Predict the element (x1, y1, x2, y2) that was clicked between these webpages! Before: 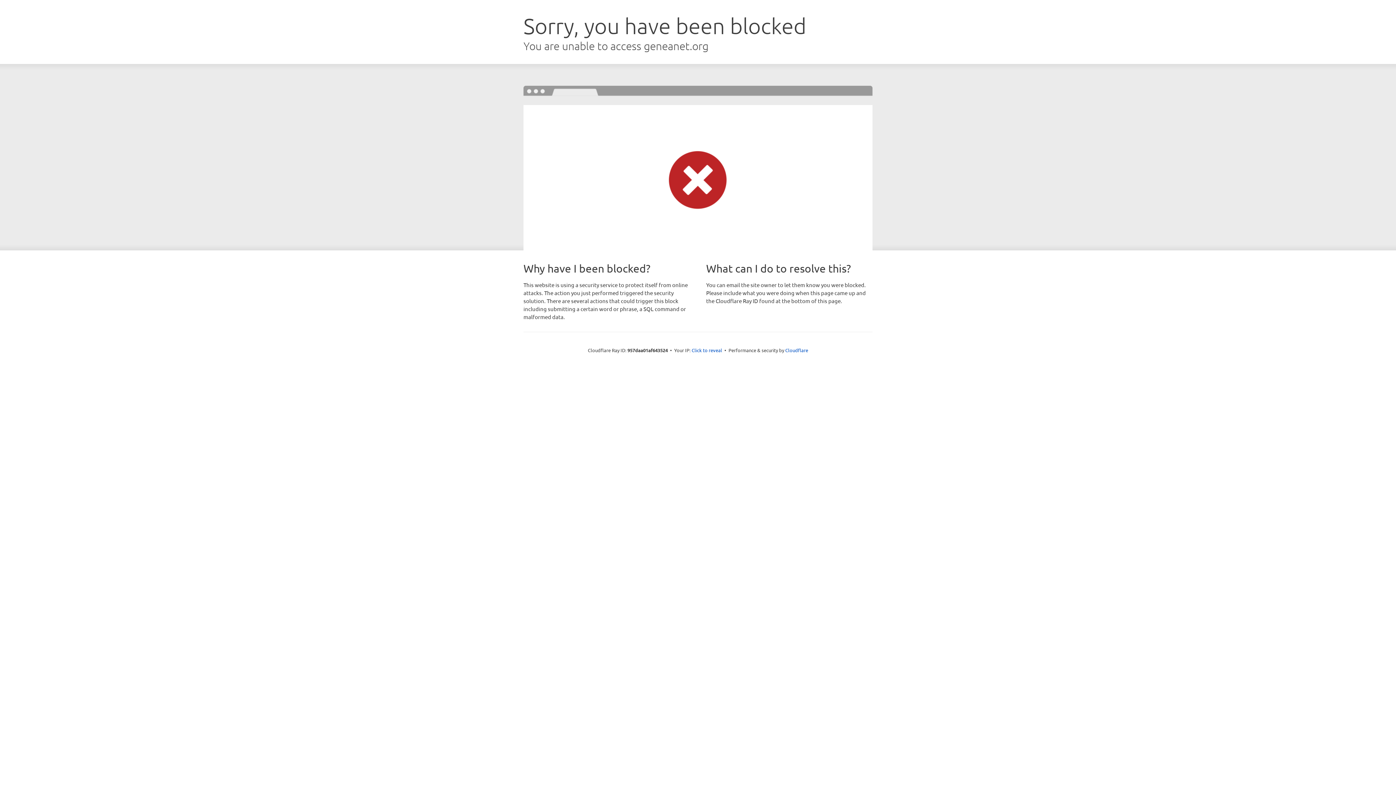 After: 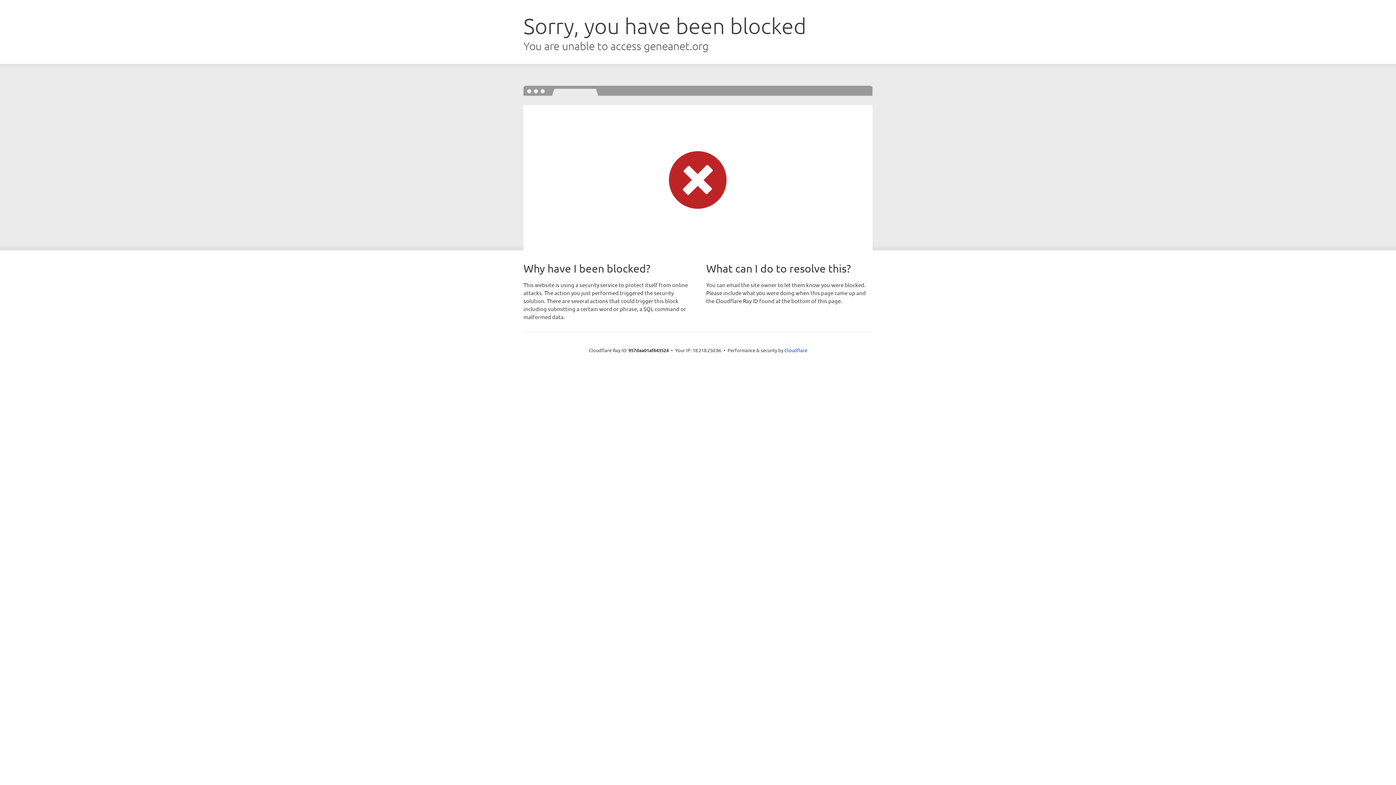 Action: bbox: (691, 346, 722, 353) label: Click to reveal